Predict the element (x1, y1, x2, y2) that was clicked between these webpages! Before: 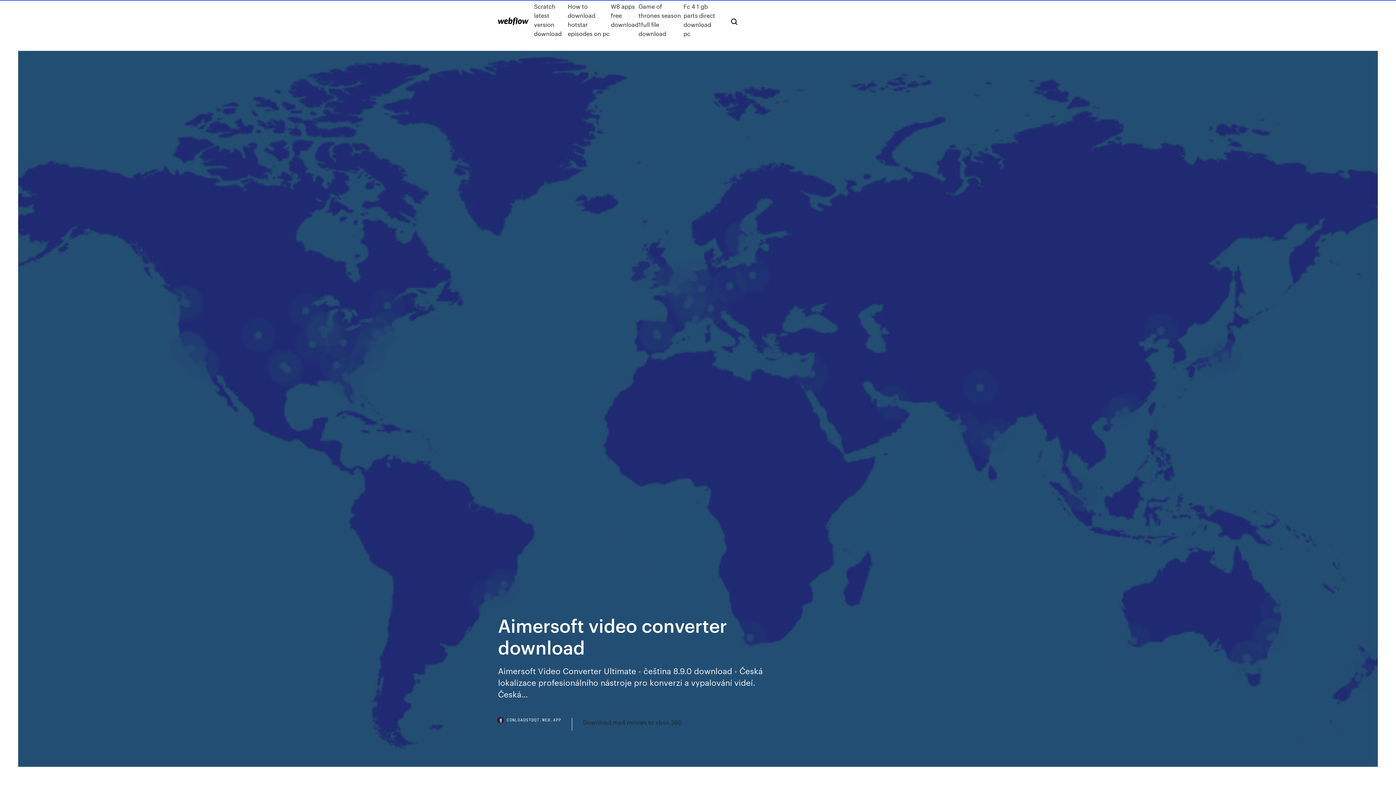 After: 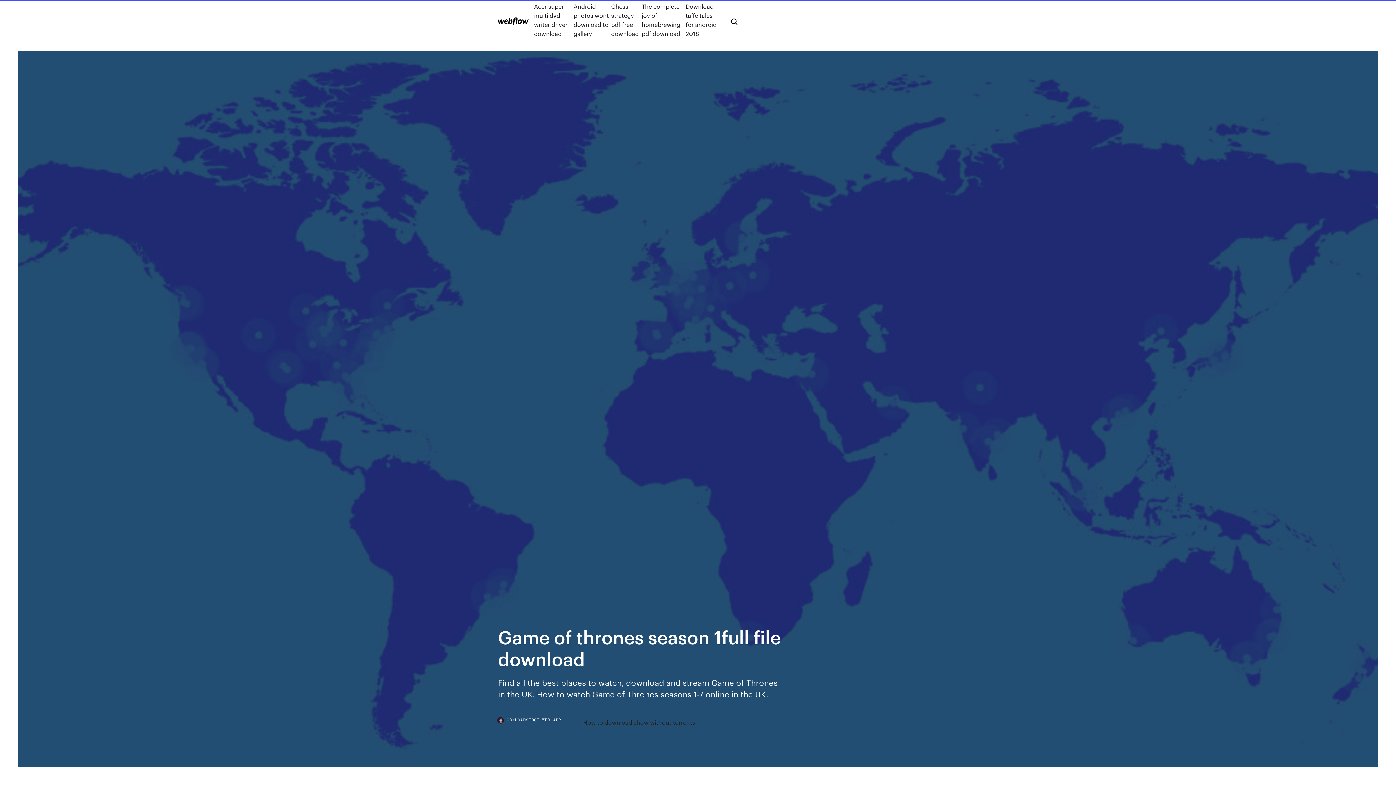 Action: bbox: (638, 1, 683, 38) label: Game of thrones season 1full file download